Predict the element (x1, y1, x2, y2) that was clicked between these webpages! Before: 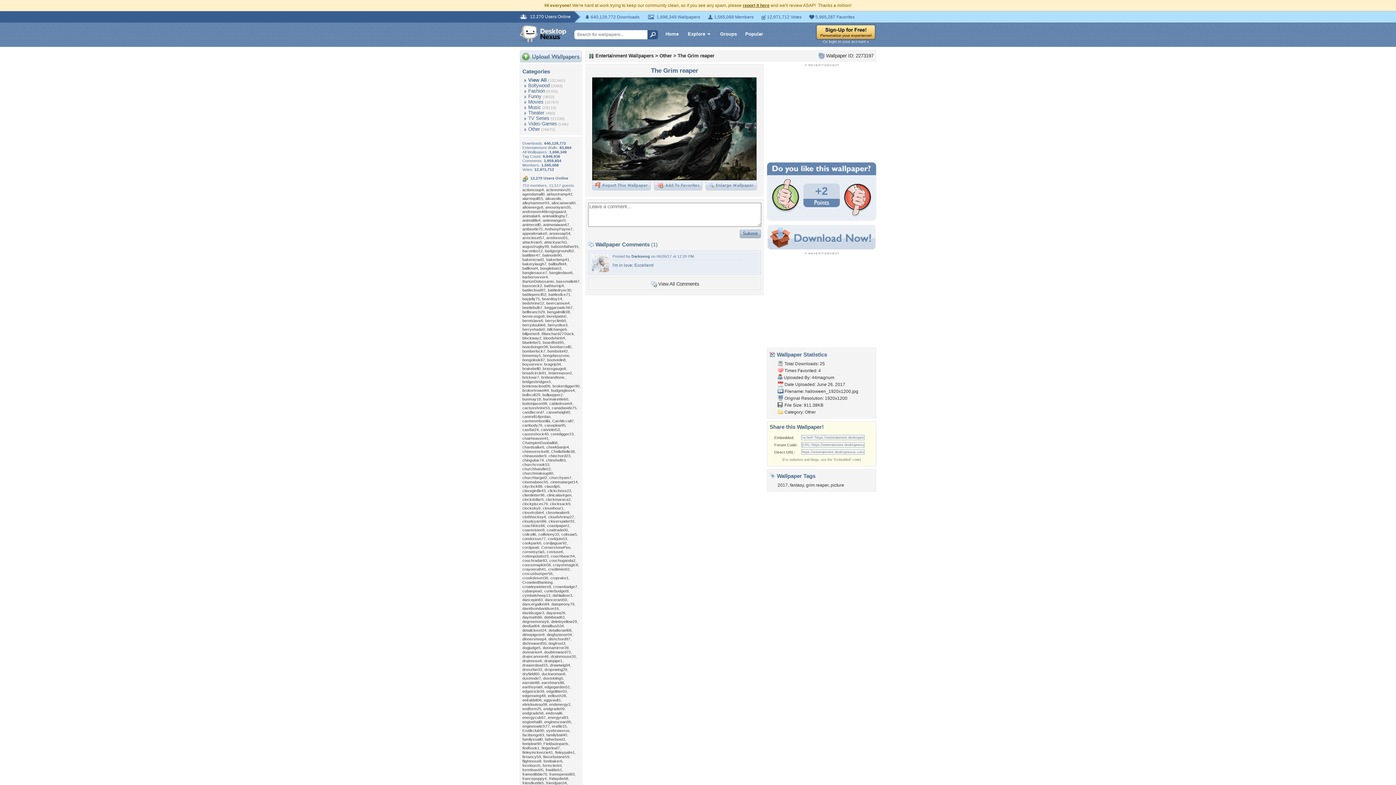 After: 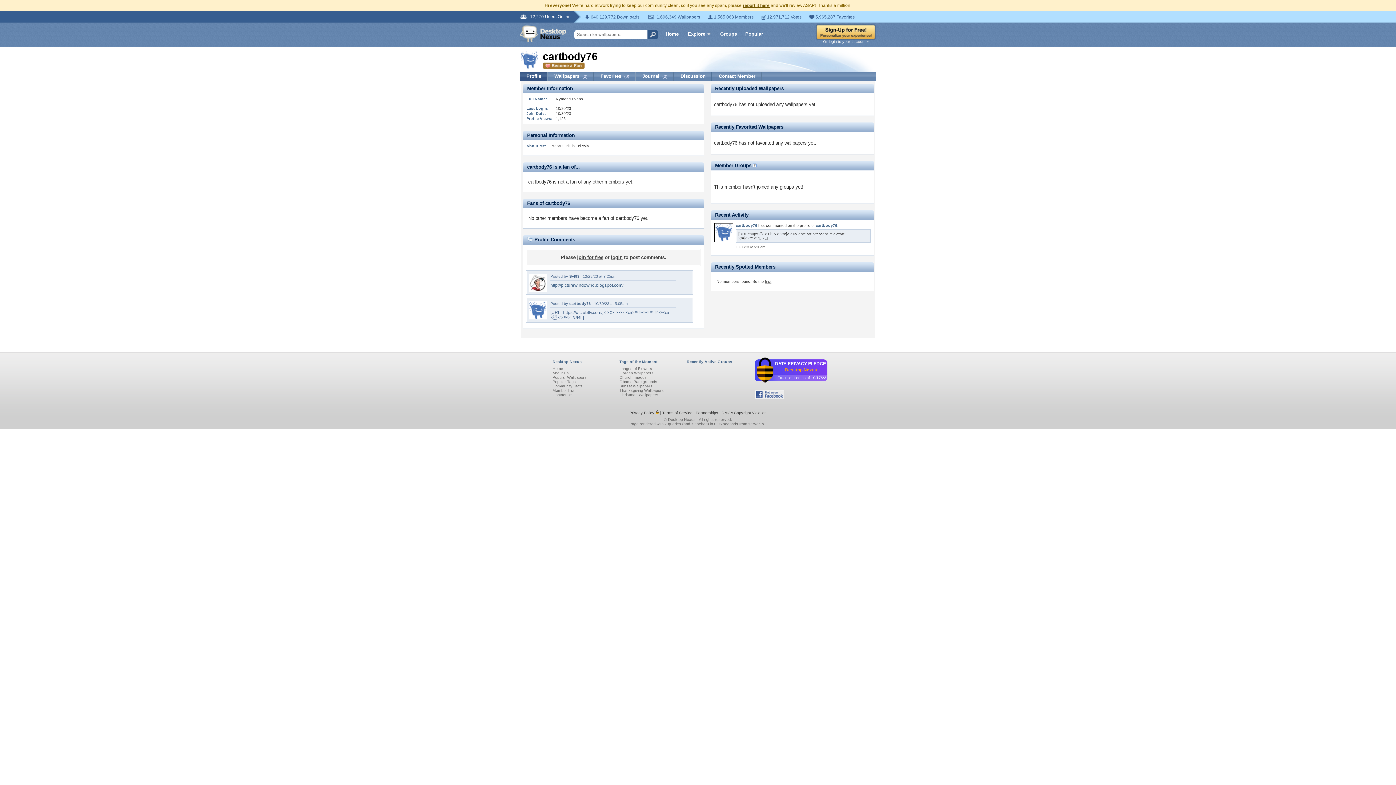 Action: label: cartbody76 bbox: (522, 423, 542, 427)